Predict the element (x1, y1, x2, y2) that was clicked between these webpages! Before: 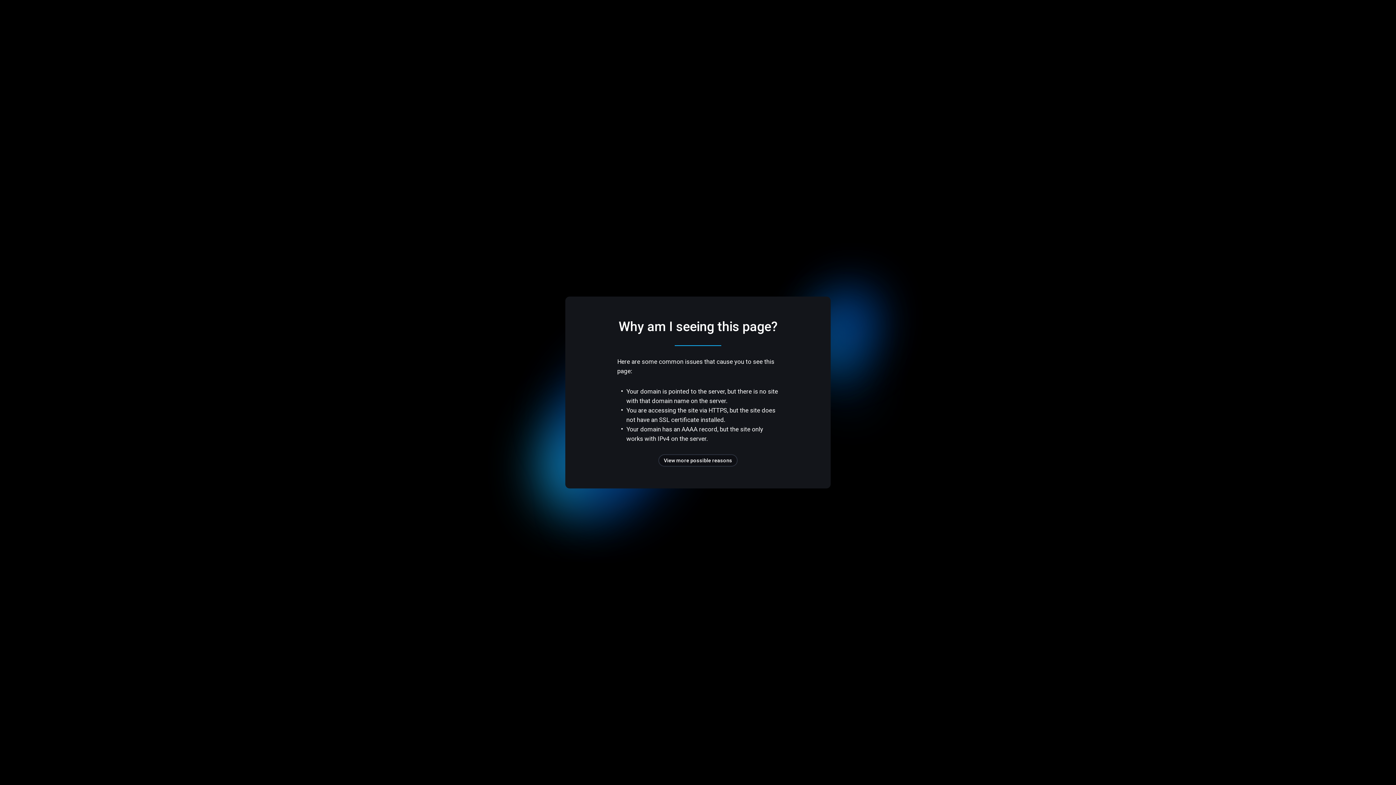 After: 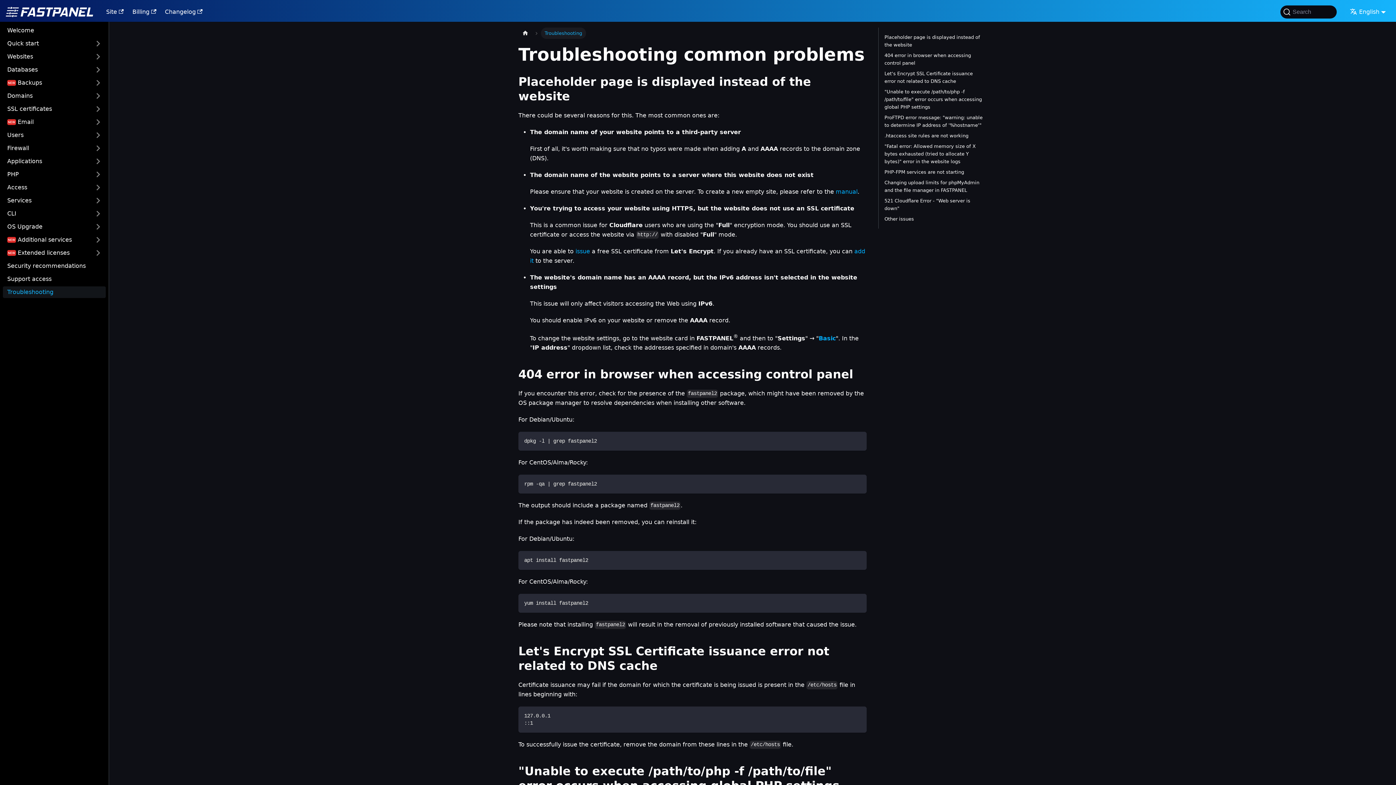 Action: label: View more possible reasons bbox: (658, 454, 737, 466)